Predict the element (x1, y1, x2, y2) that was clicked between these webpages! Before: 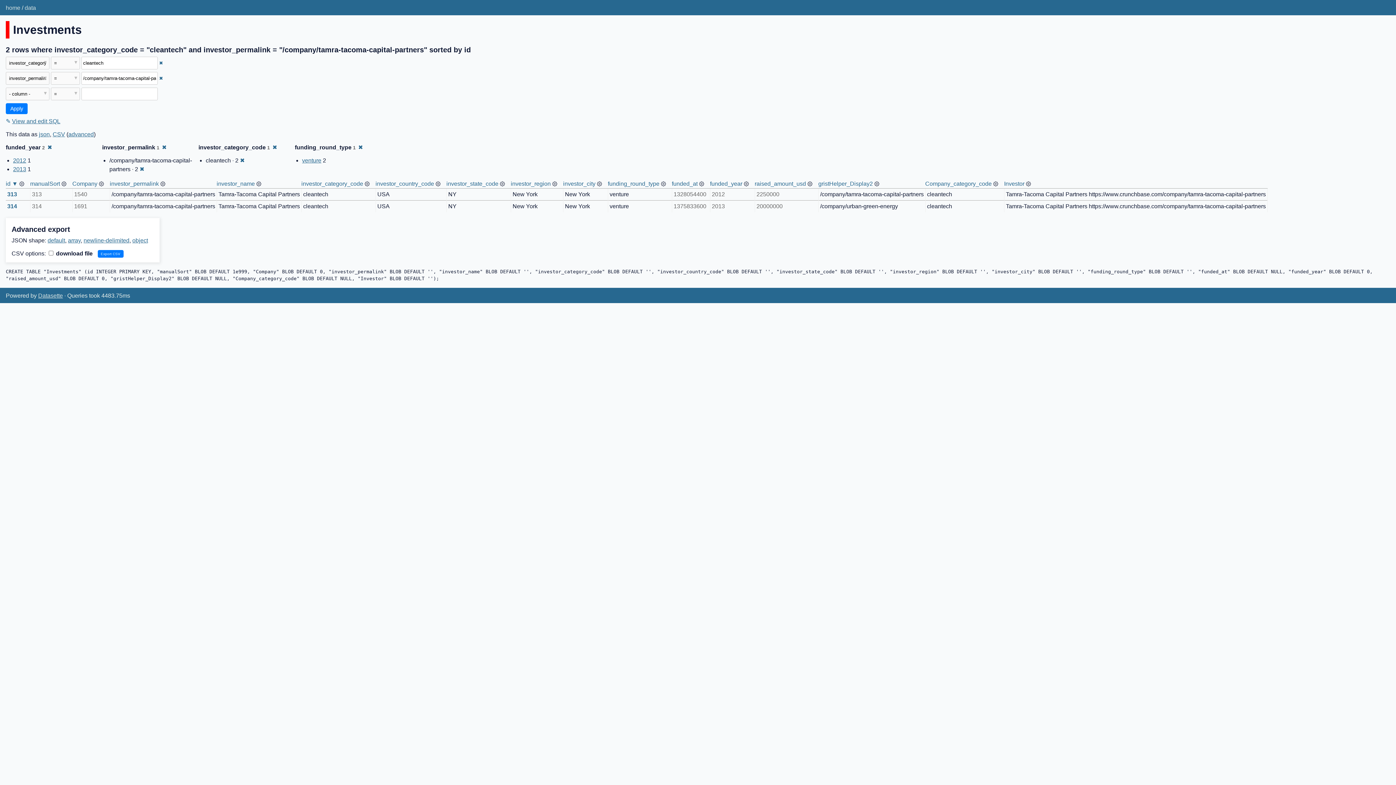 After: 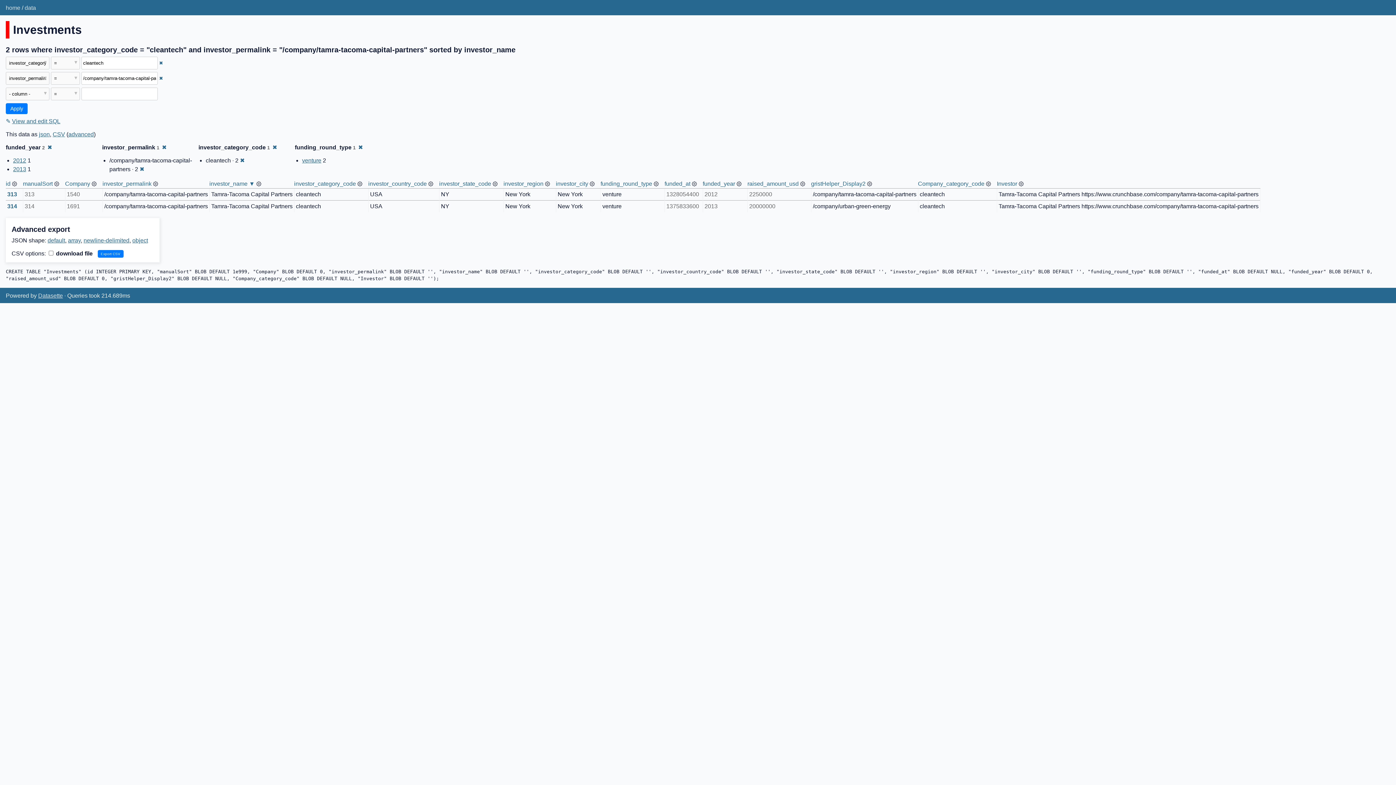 Action: bbox: (216, 180, 254, 186) label: investor_name